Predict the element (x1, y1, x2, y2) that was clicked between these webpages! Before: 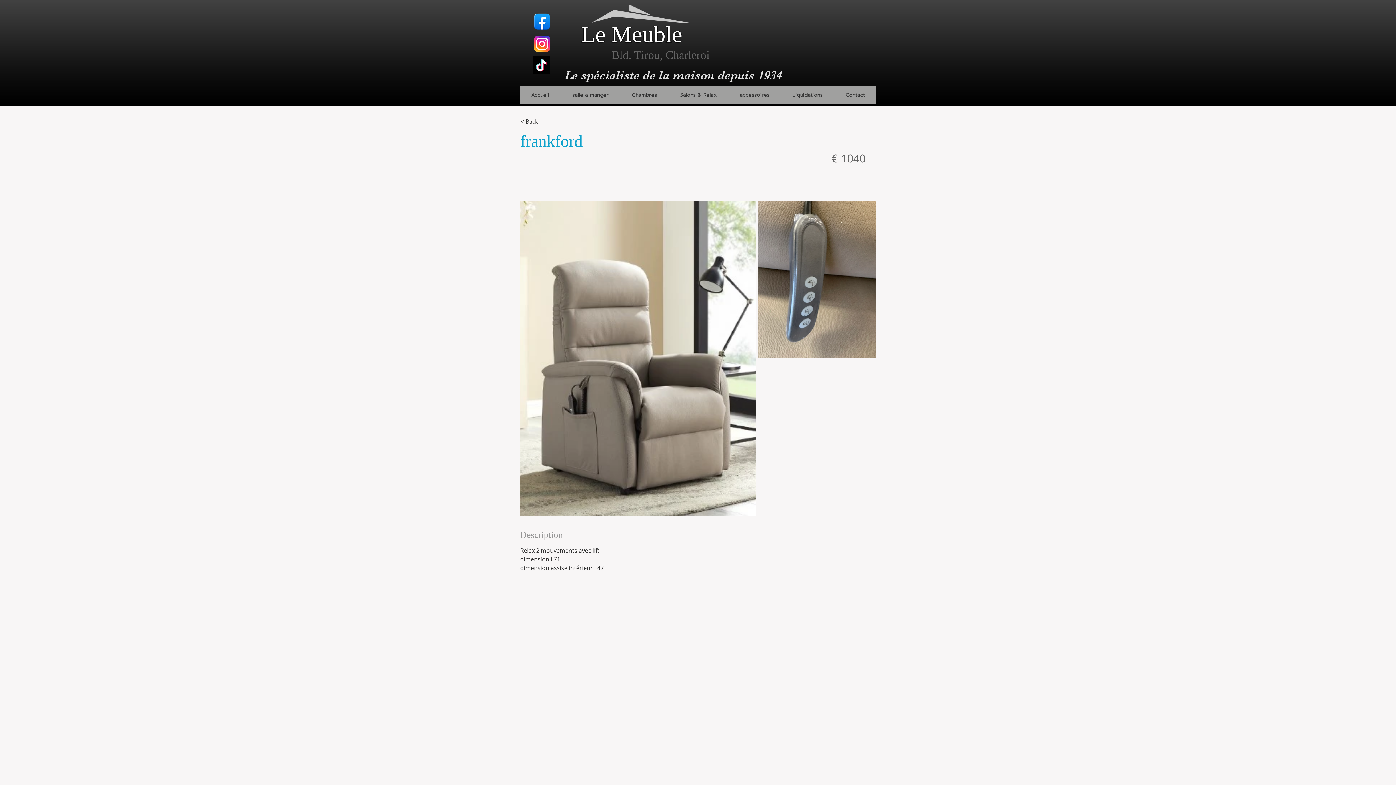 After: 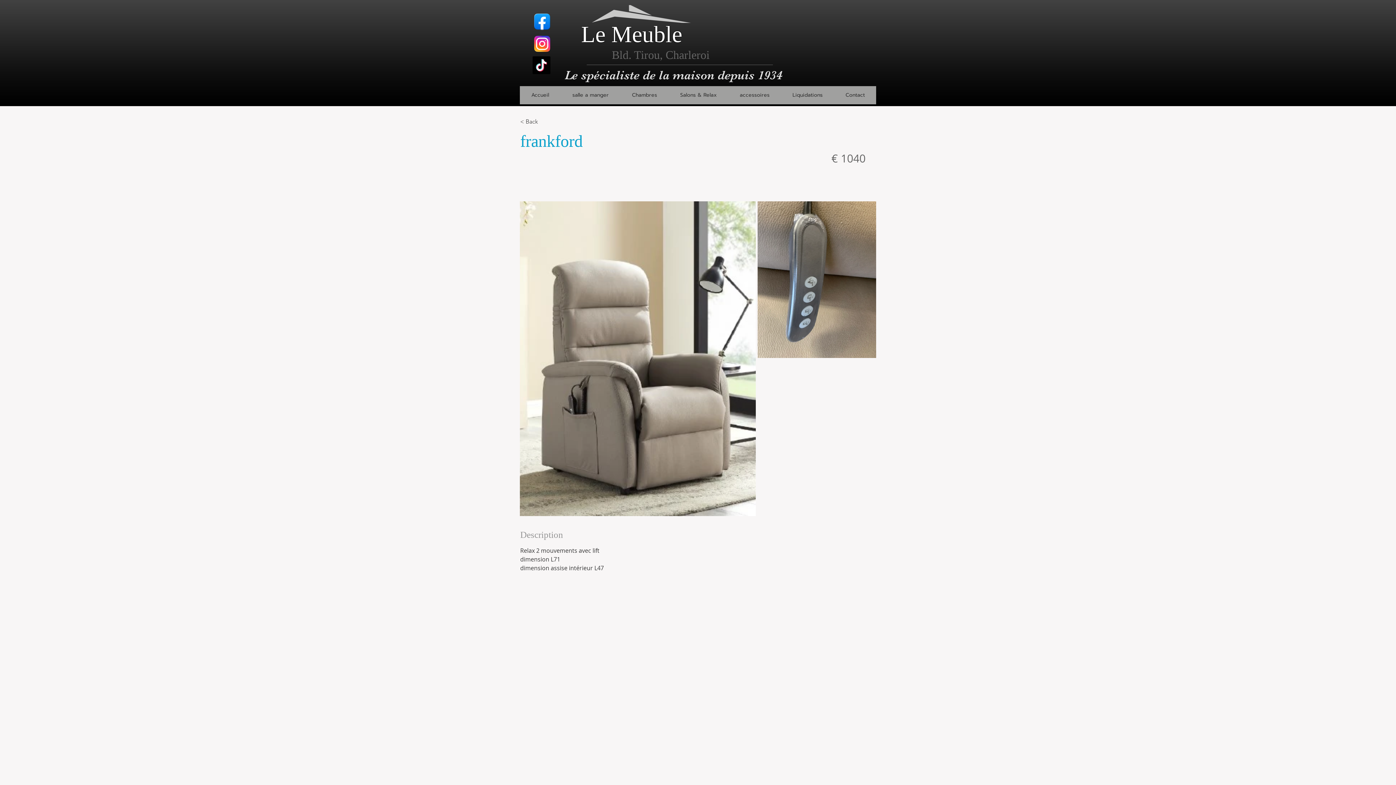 Action: bbox: (533, 34, 551, 52)